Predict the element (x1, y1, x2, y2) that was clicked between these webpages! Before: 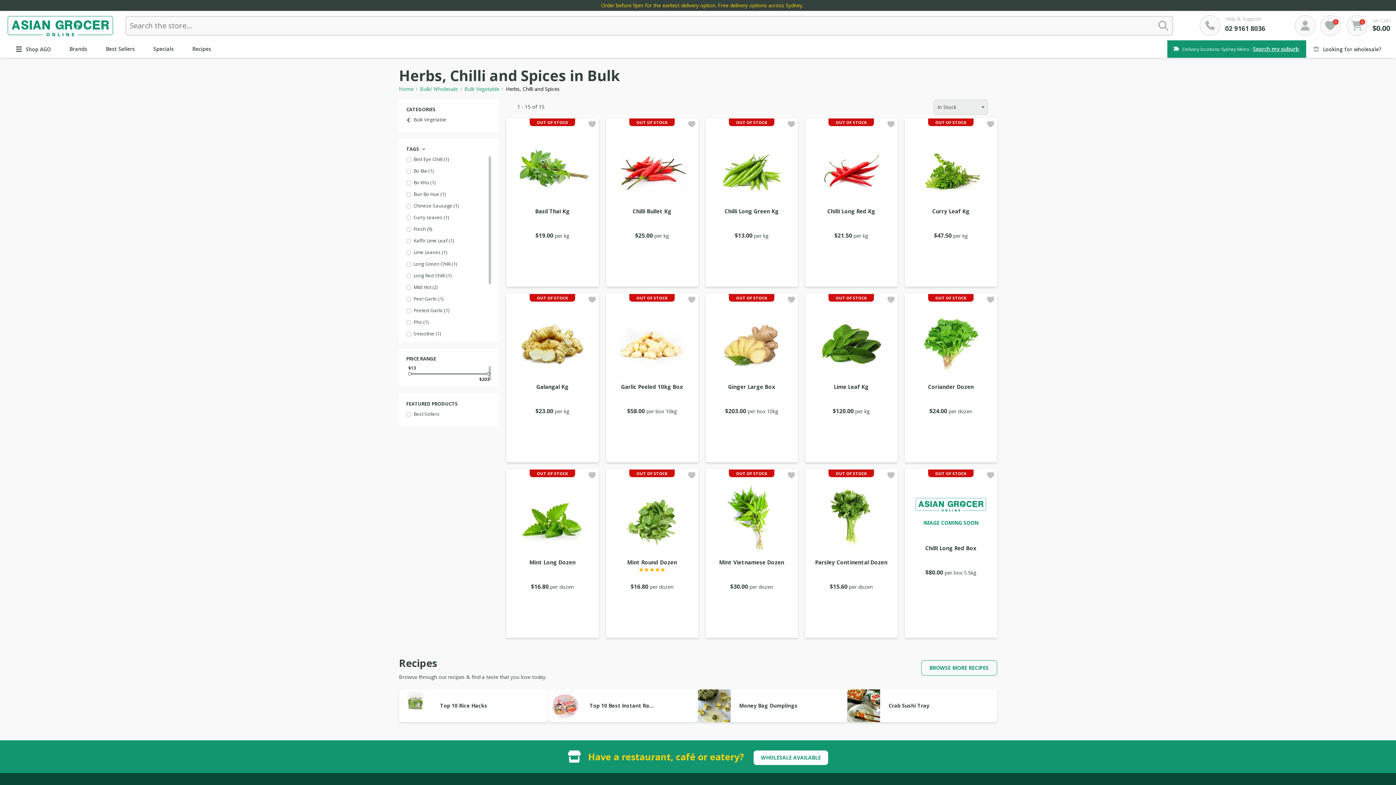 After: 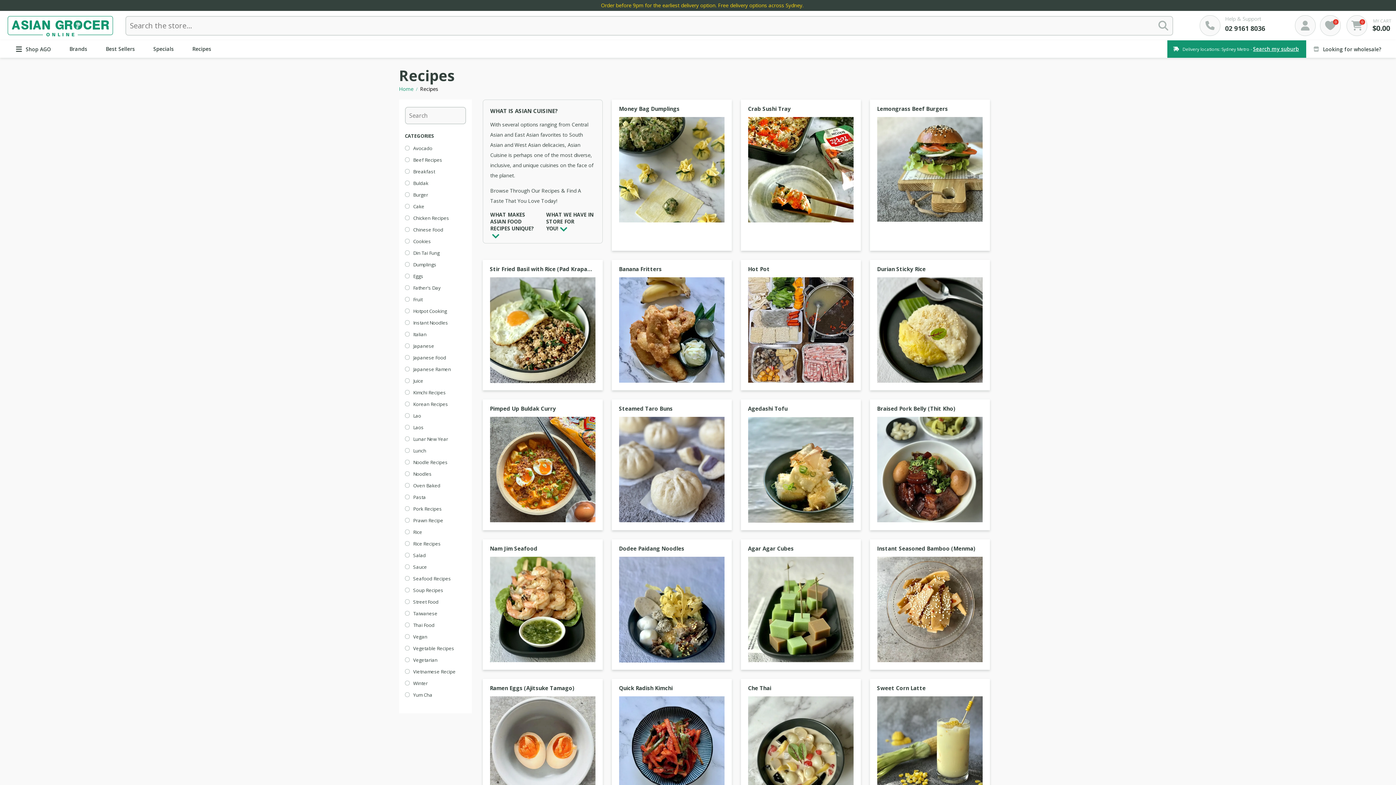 Action: label: BROWSE MORE RECIPES bbox: (921, 660, 997, 676)